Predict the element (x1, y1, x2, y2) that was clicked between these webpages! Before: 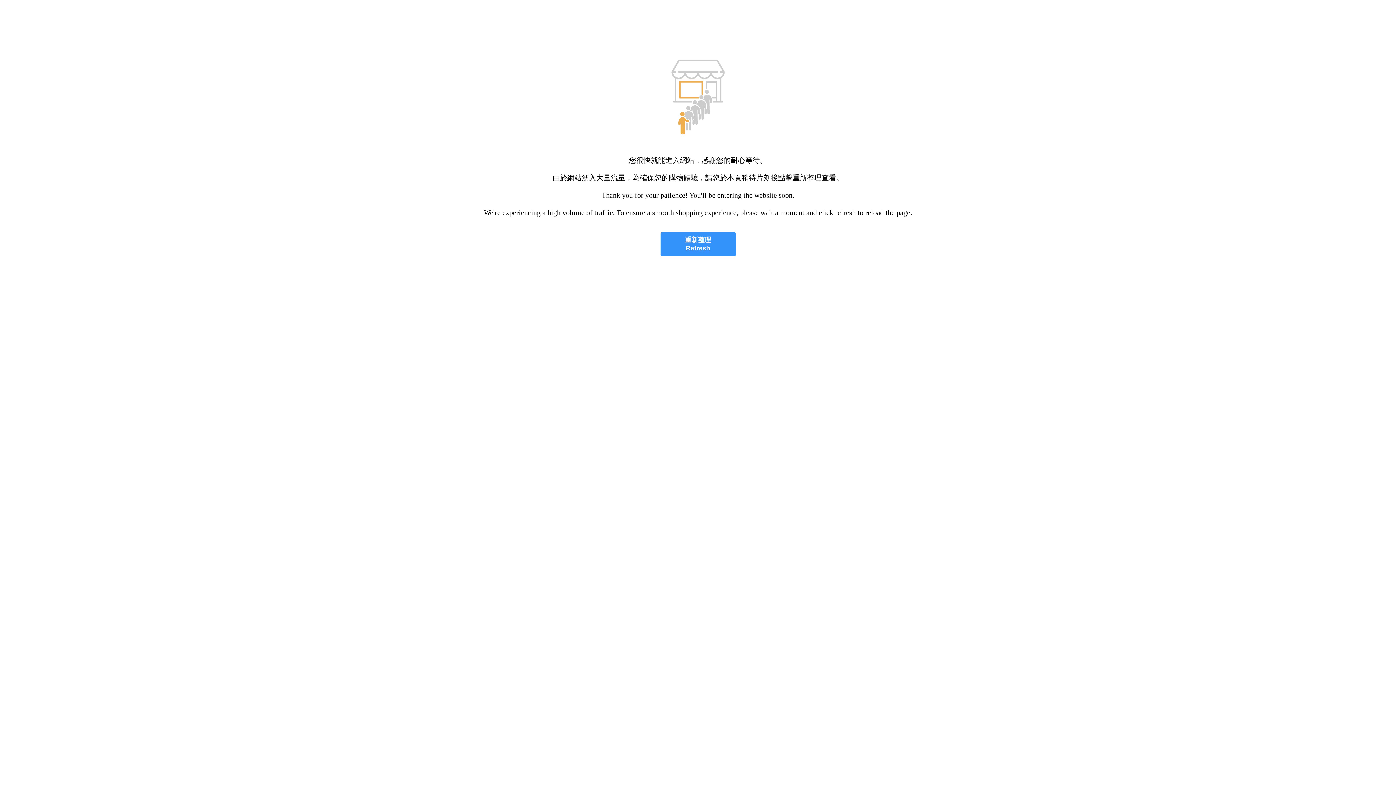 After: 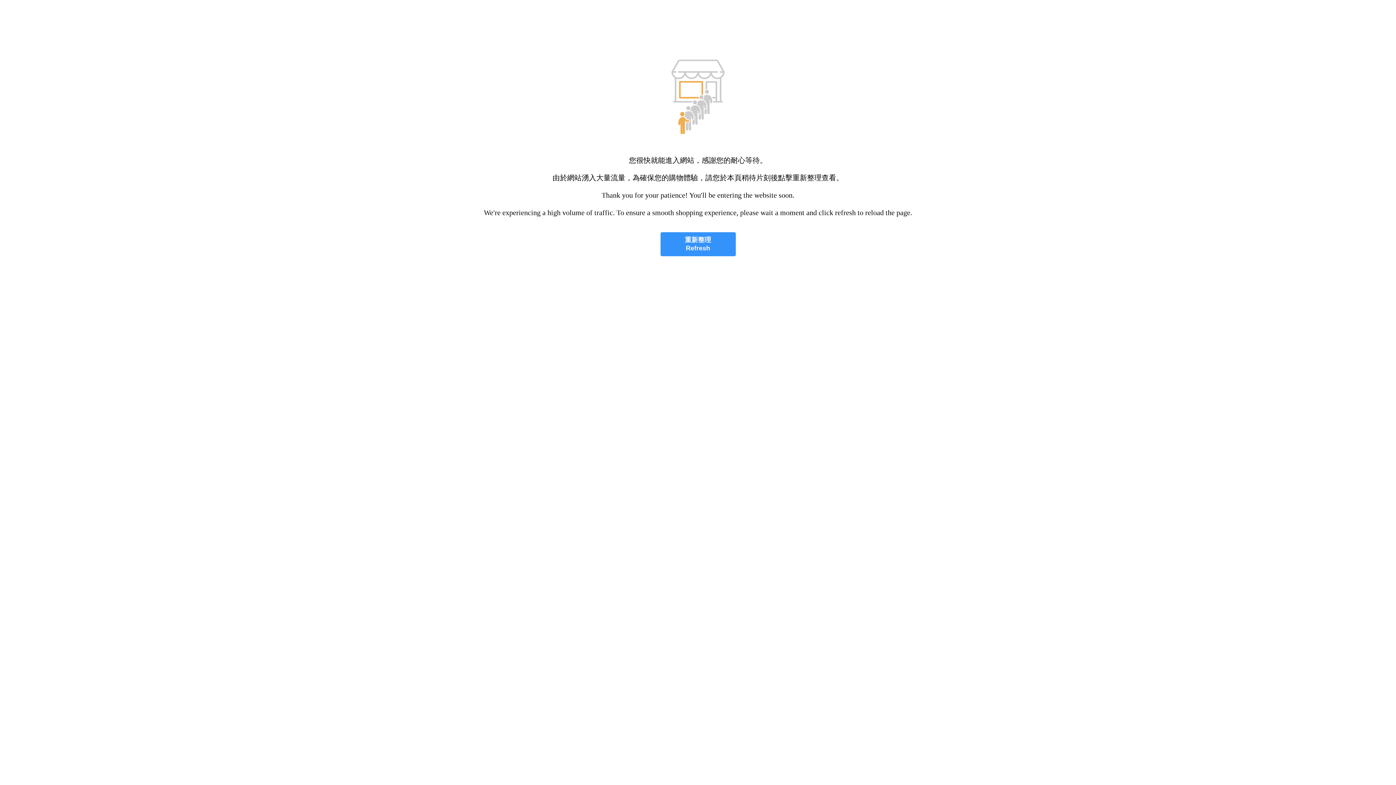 Action: bbox: (660, 232, 735, 256) label: 重新整理
Refresh